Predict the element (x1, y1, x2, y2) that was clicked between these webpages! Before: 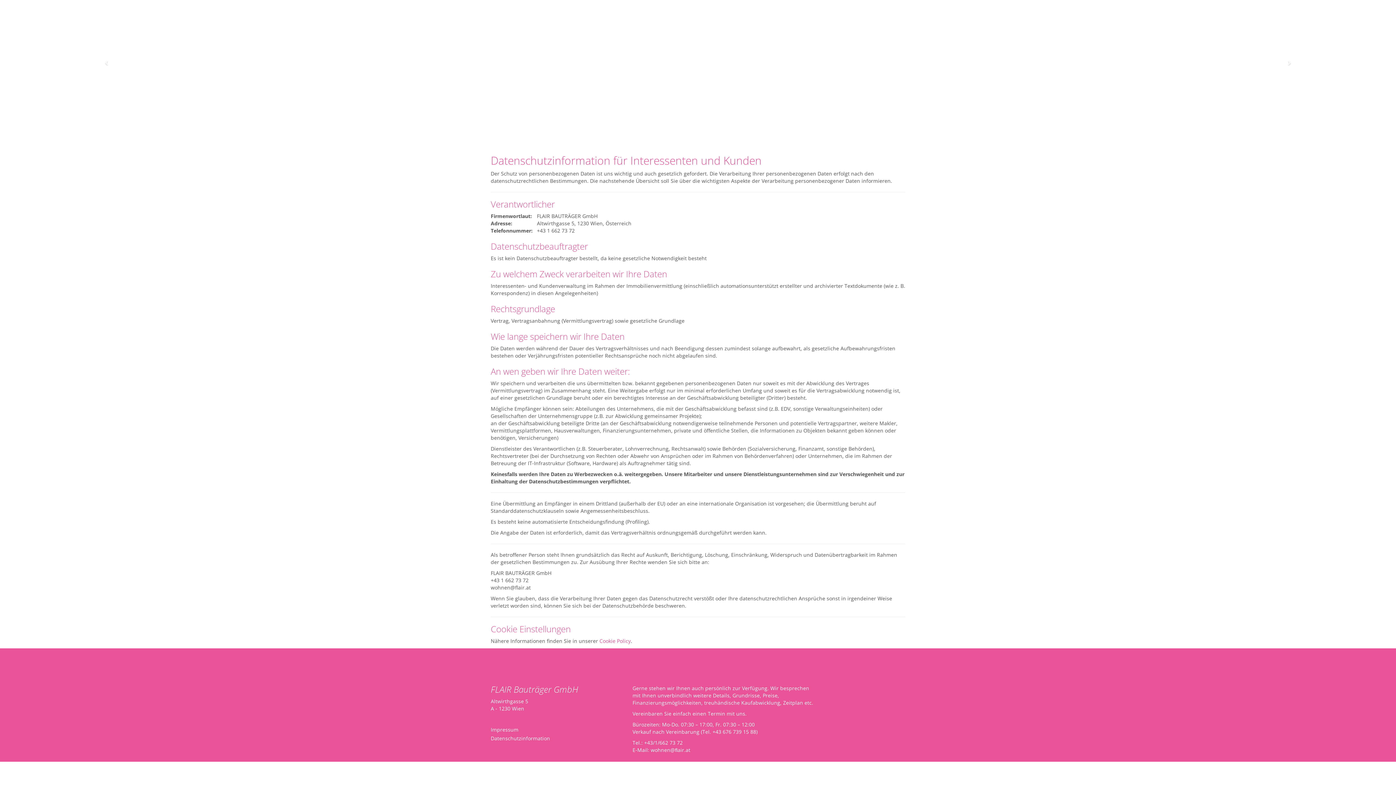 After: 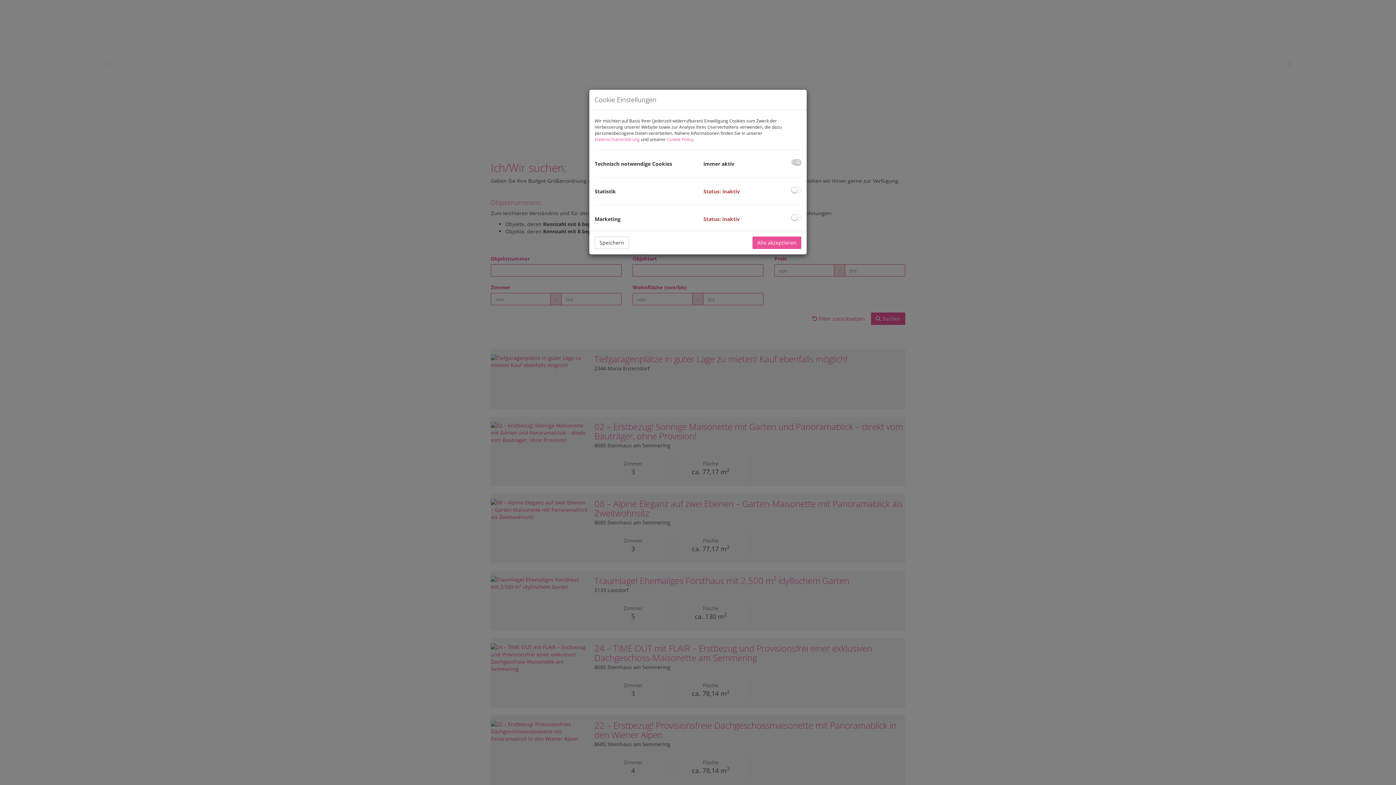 Action: label: Die Wohneinheiten bbox: (693, 0, 757, 50)